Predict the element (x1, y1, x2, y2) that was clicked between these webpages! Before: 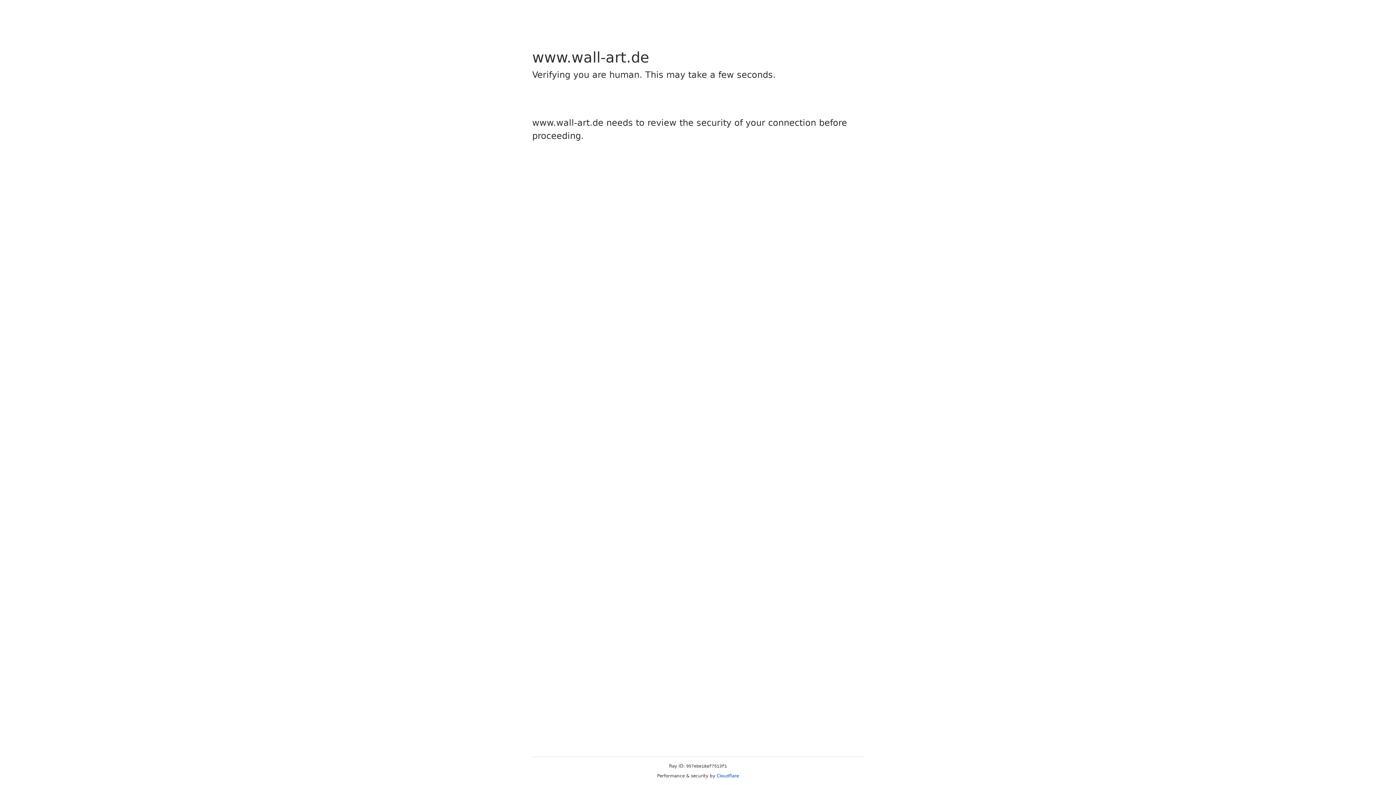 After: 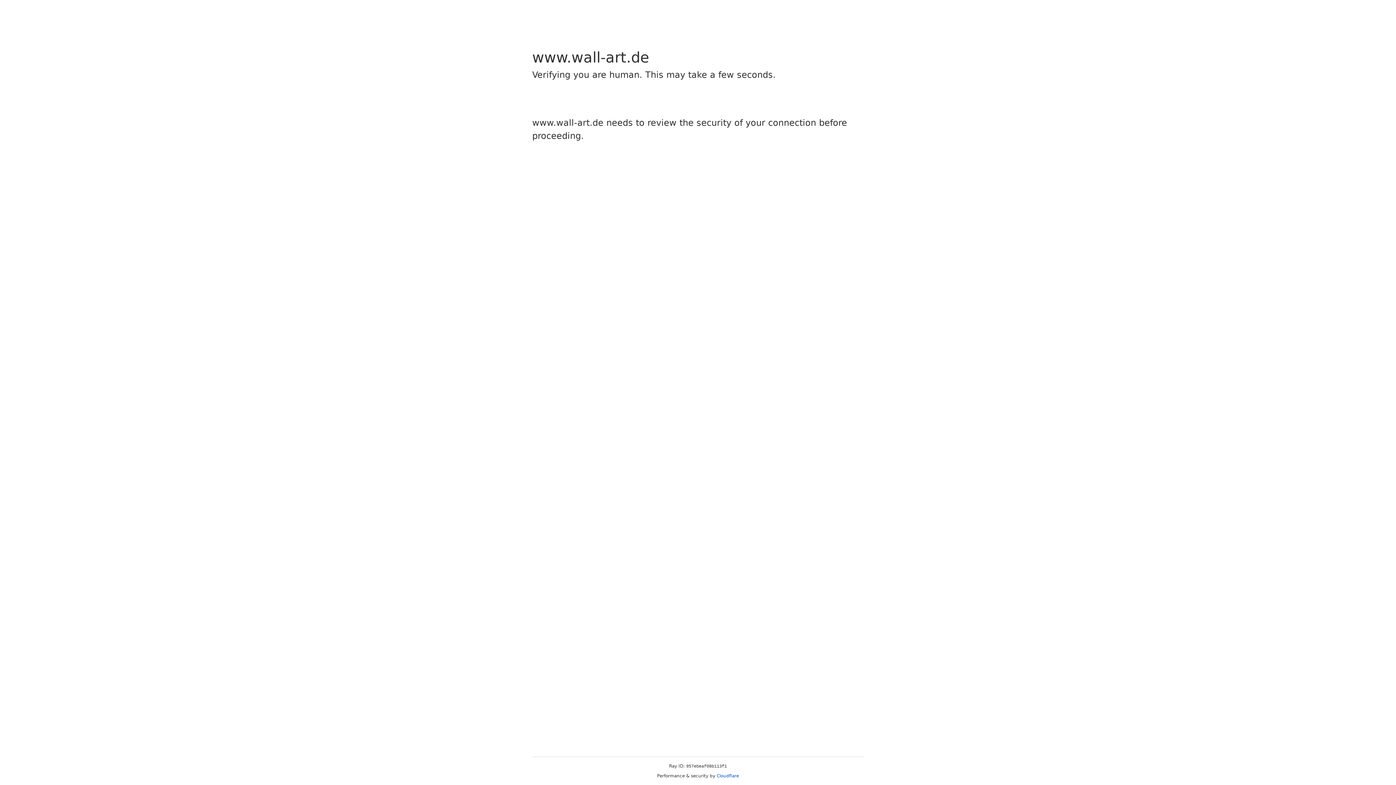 Action: label: Cloudflare bbox: (716, 773, 739, 778)